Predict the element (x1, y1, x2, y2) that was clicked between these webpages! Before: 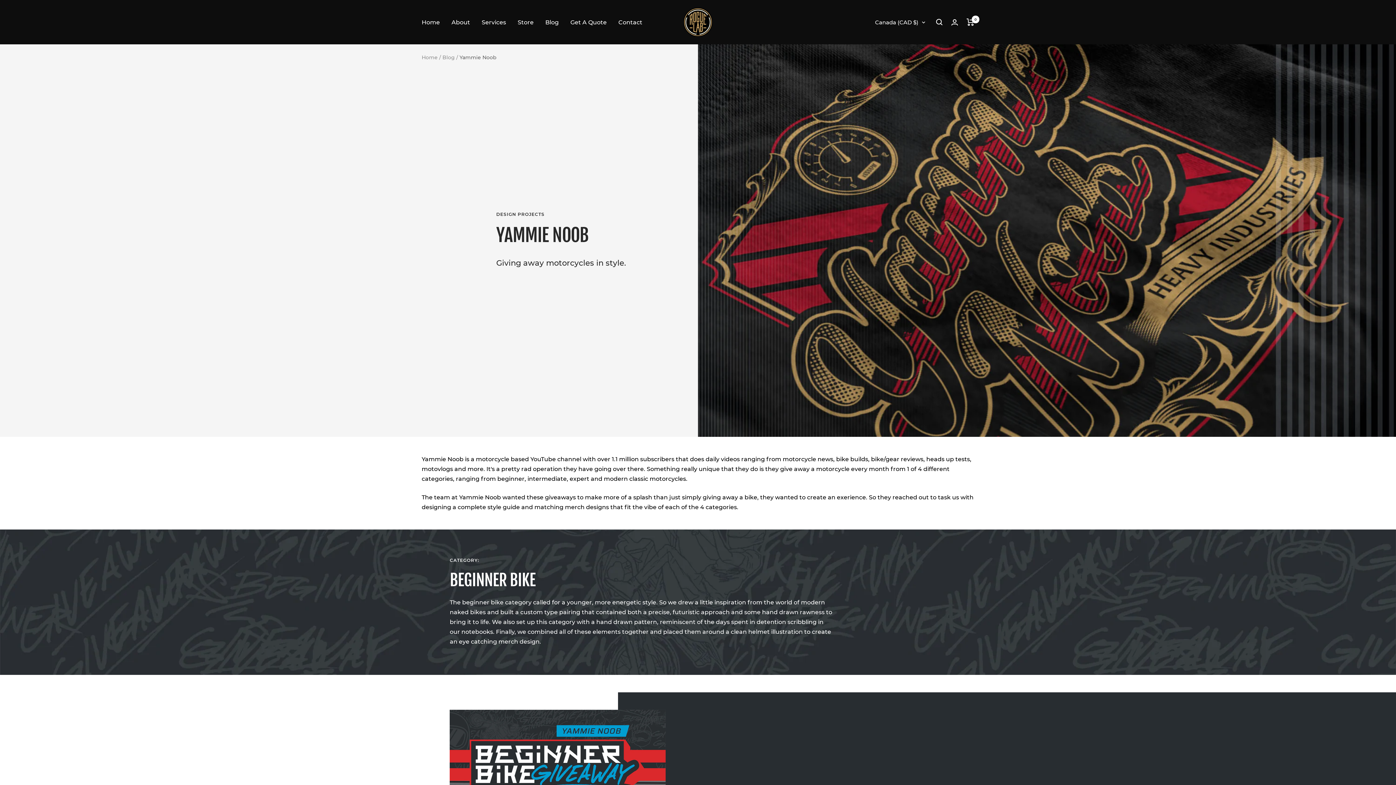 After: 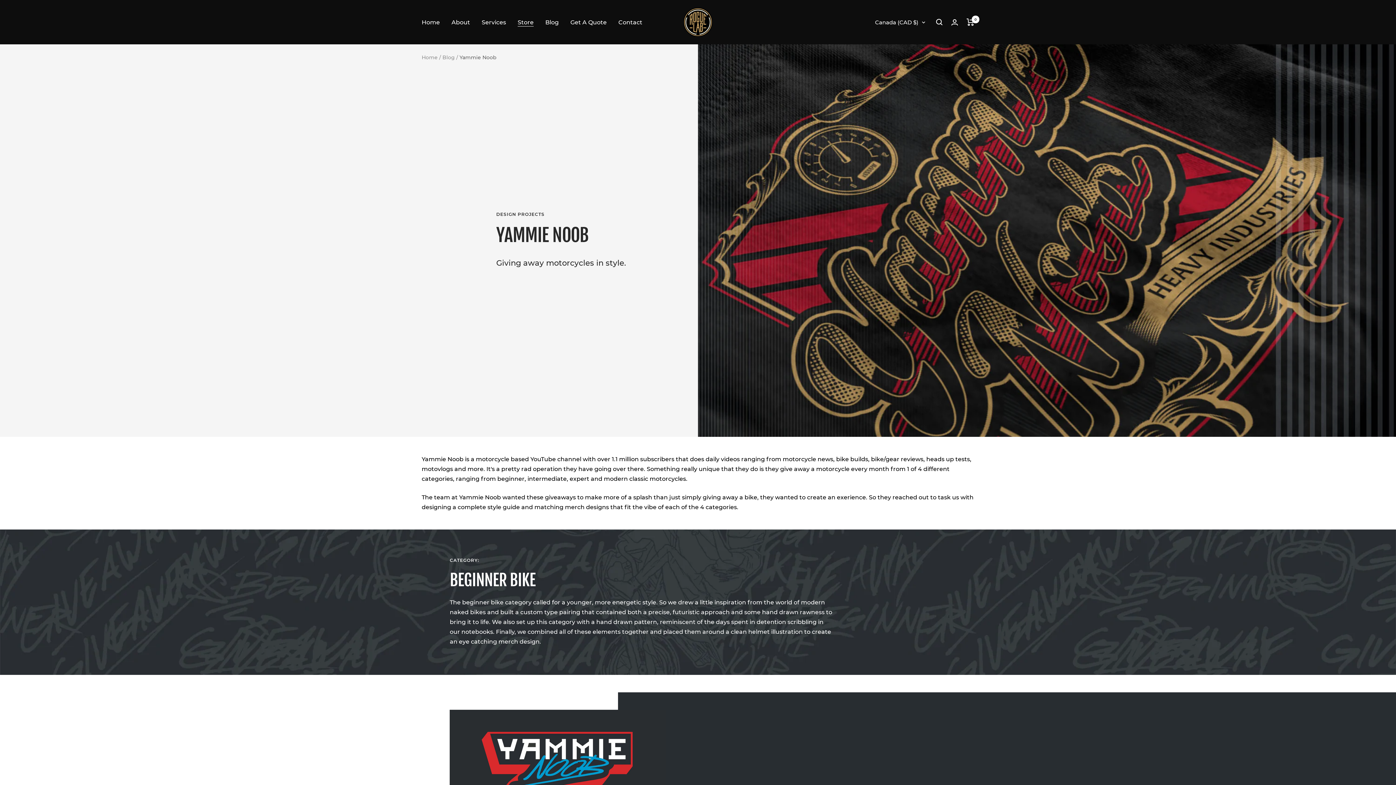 Action: label: Store bbox: (517, 17, 533, 27)